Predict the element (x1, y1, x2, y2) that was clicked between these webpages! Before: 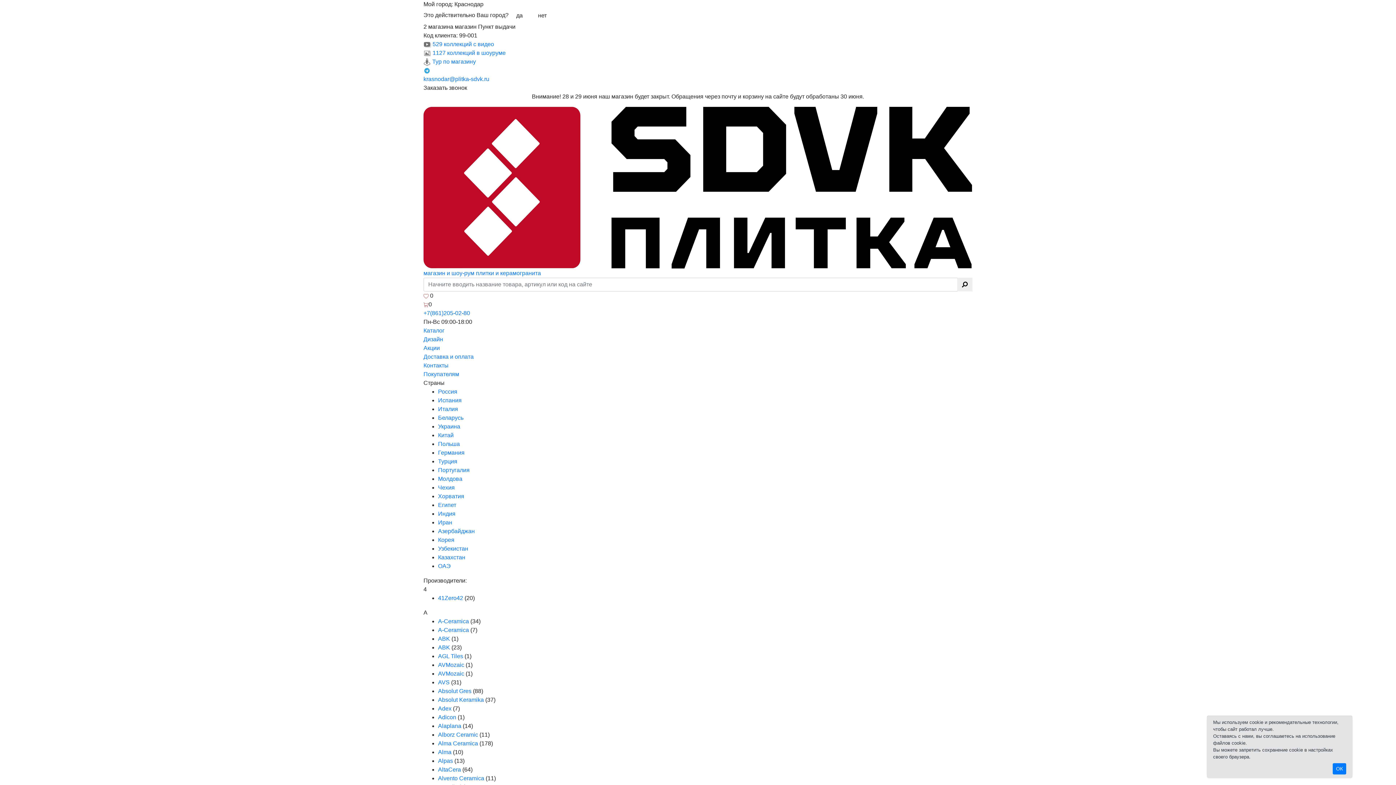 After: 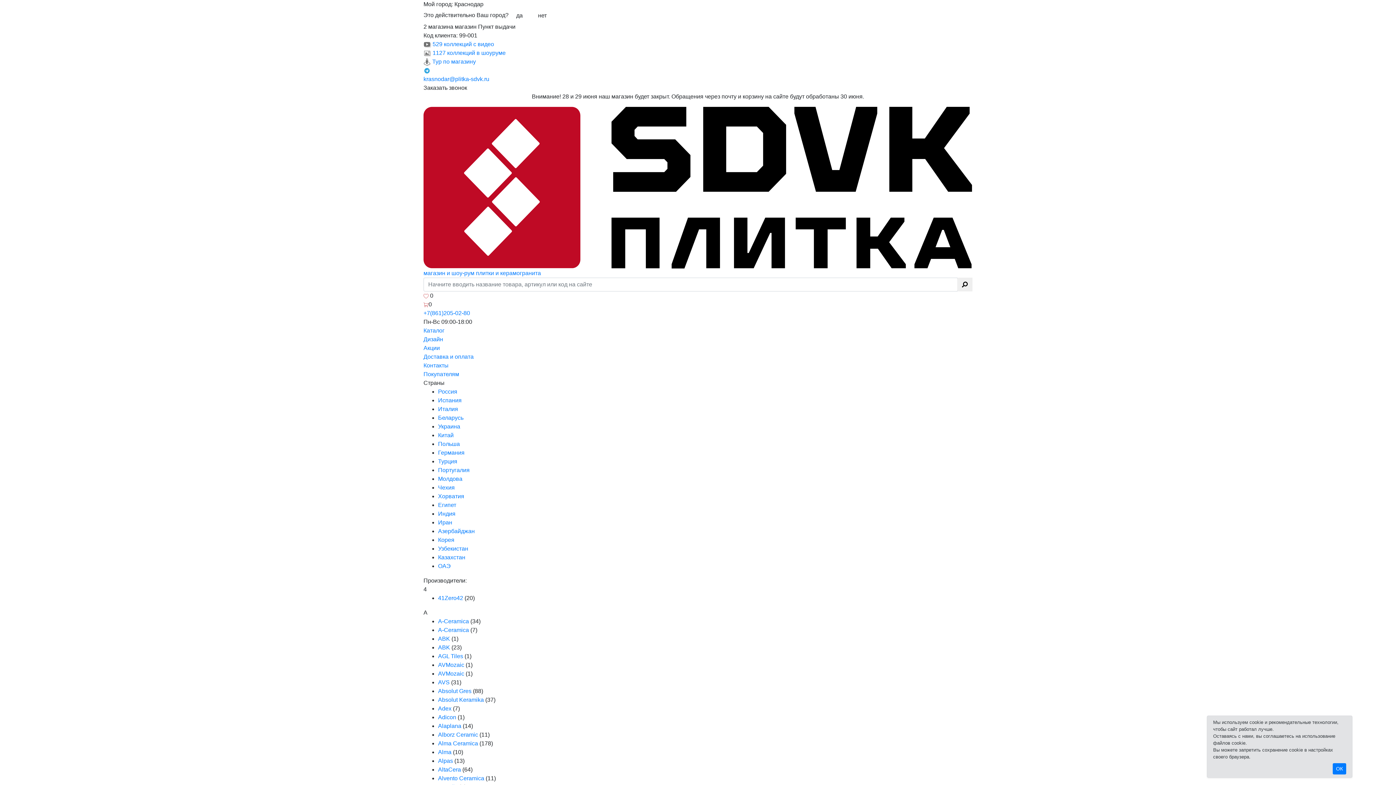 Action: bbox: (438, 740, 479, 746) label: Alma Ceramica 